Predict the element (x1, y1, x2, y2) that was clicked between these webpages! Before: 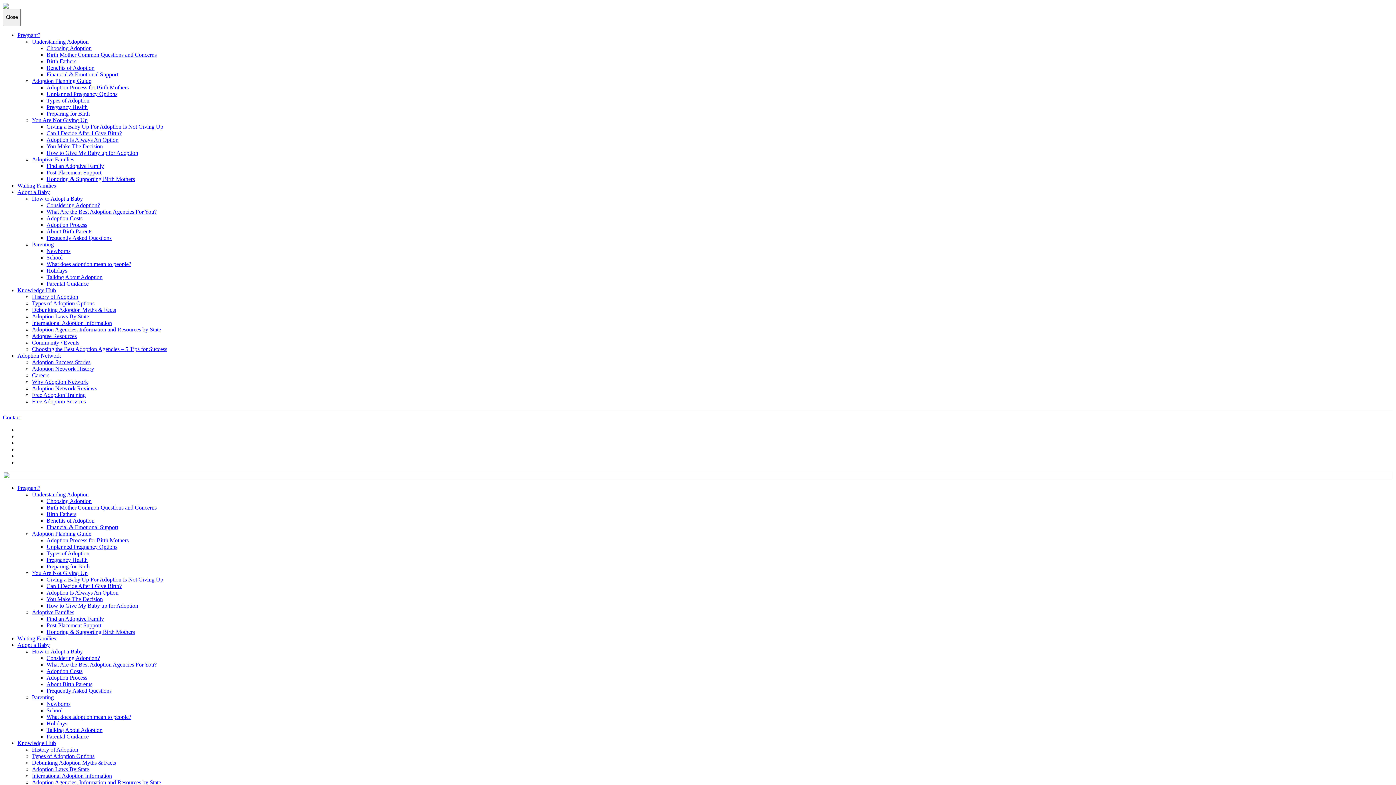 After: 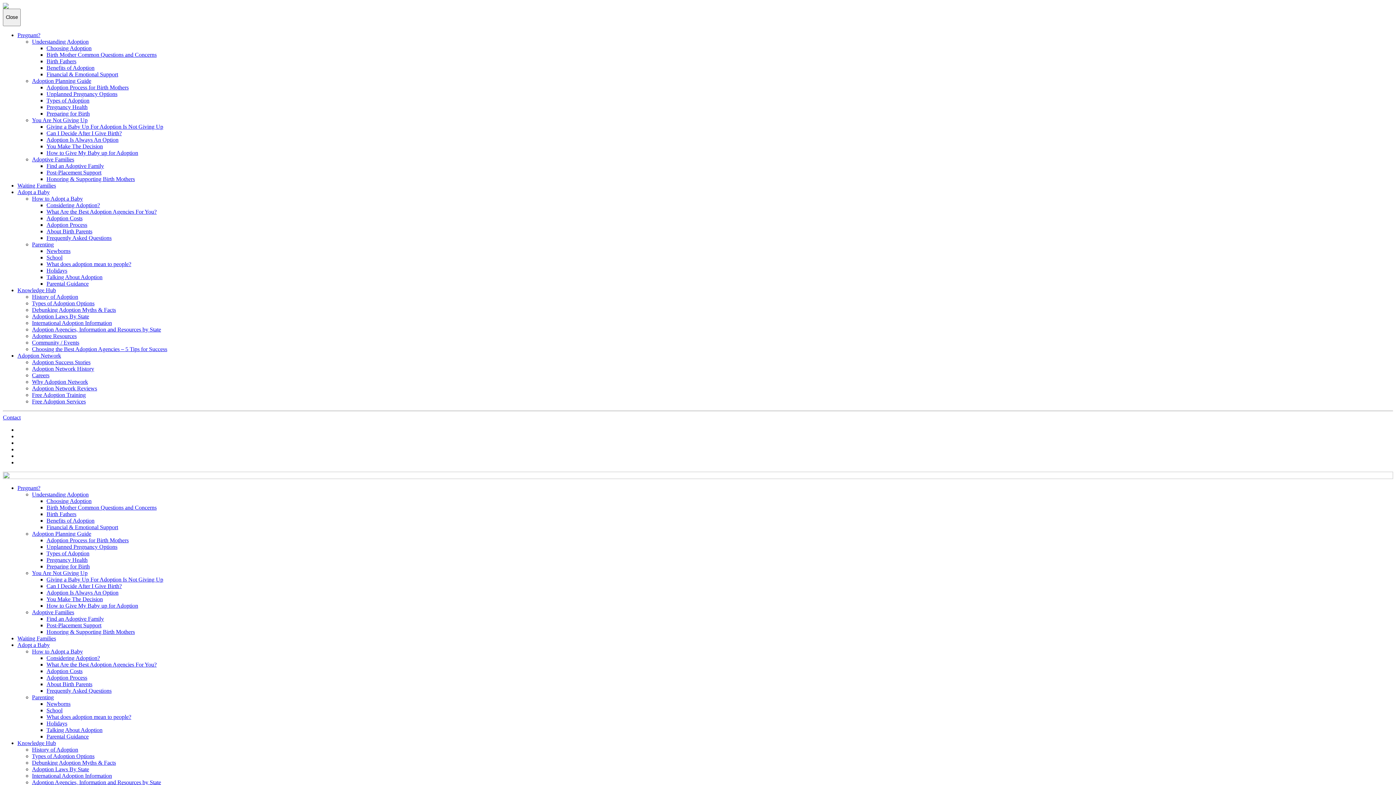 Action: label: Considering Adoption? bbox: (46, 655, 100, 661)